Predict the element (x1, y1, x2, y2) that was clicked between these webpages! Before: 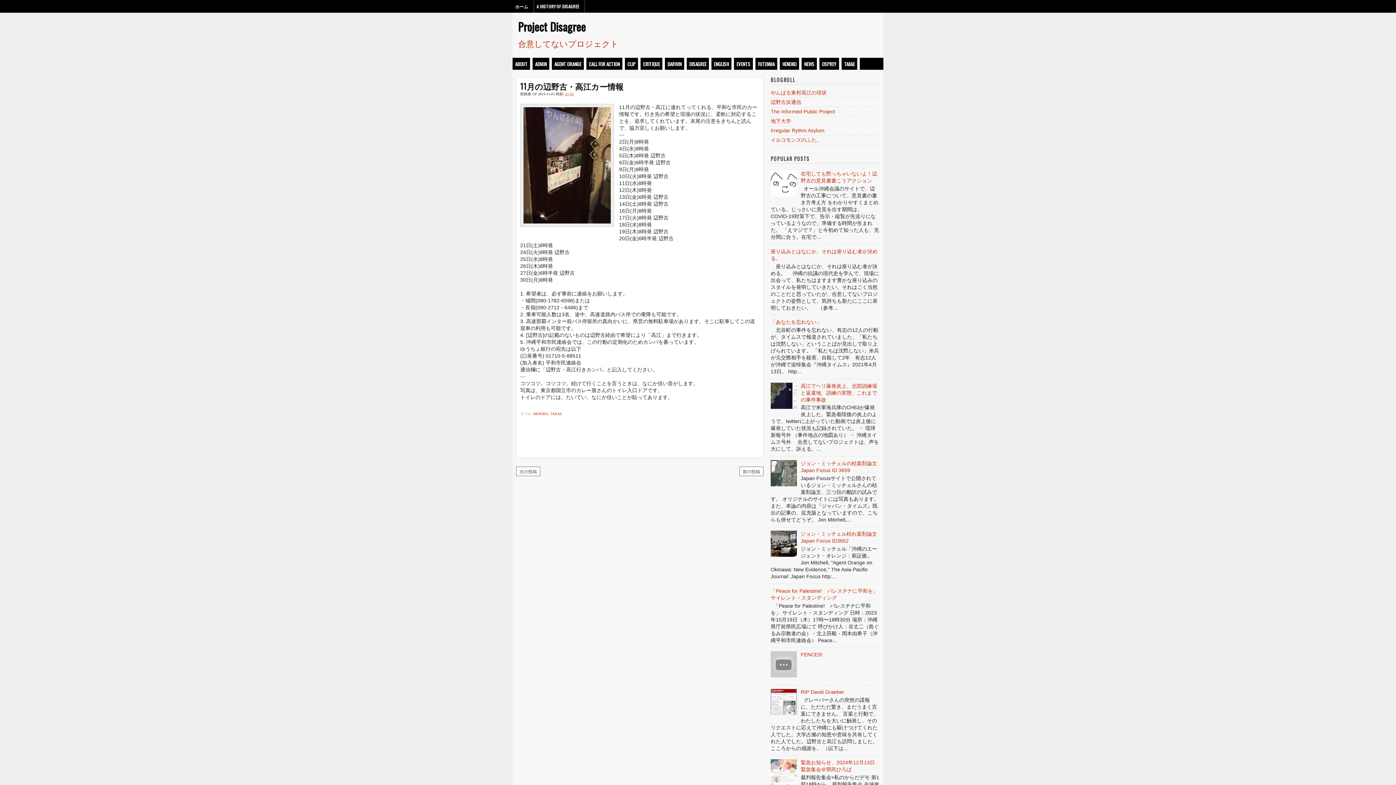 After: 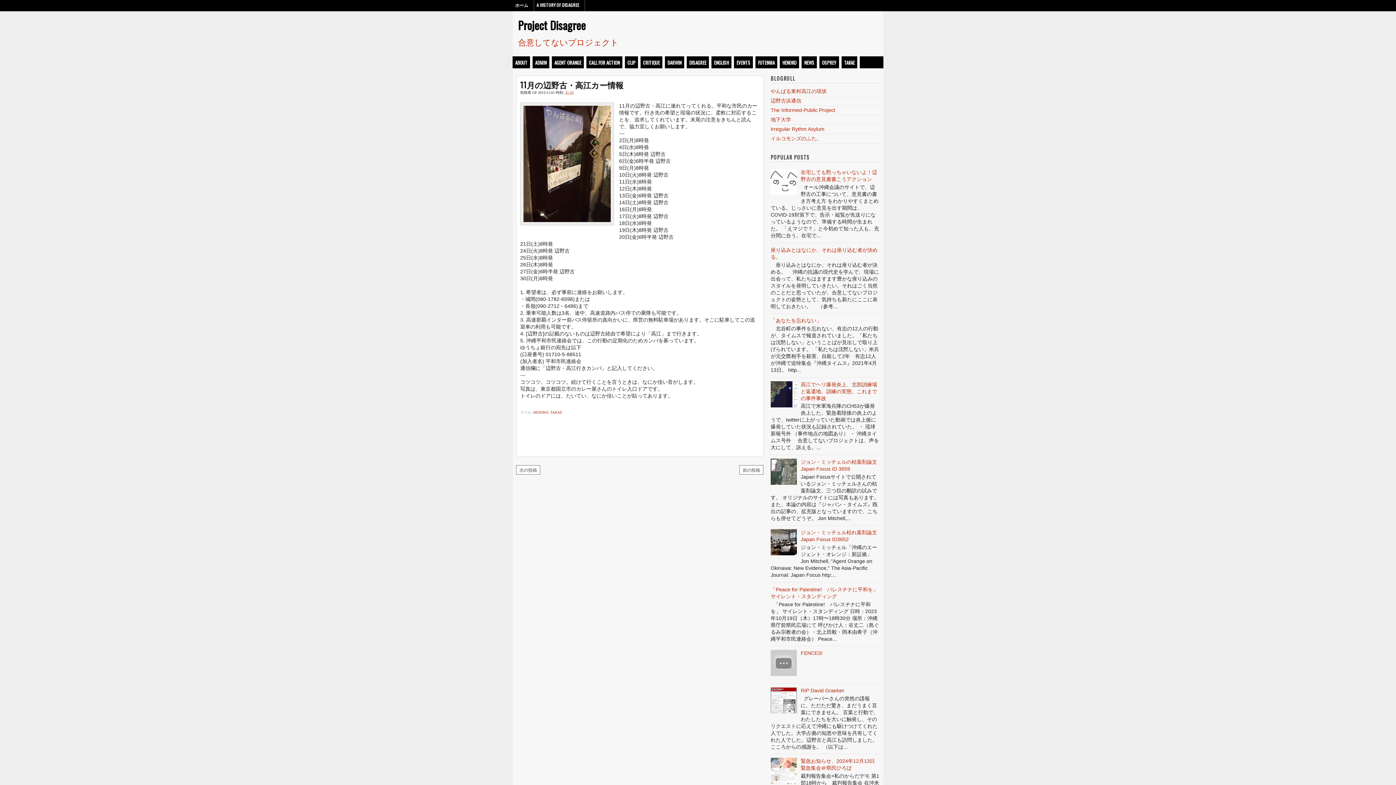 Action: bbox: (770, 781, 799, 786)